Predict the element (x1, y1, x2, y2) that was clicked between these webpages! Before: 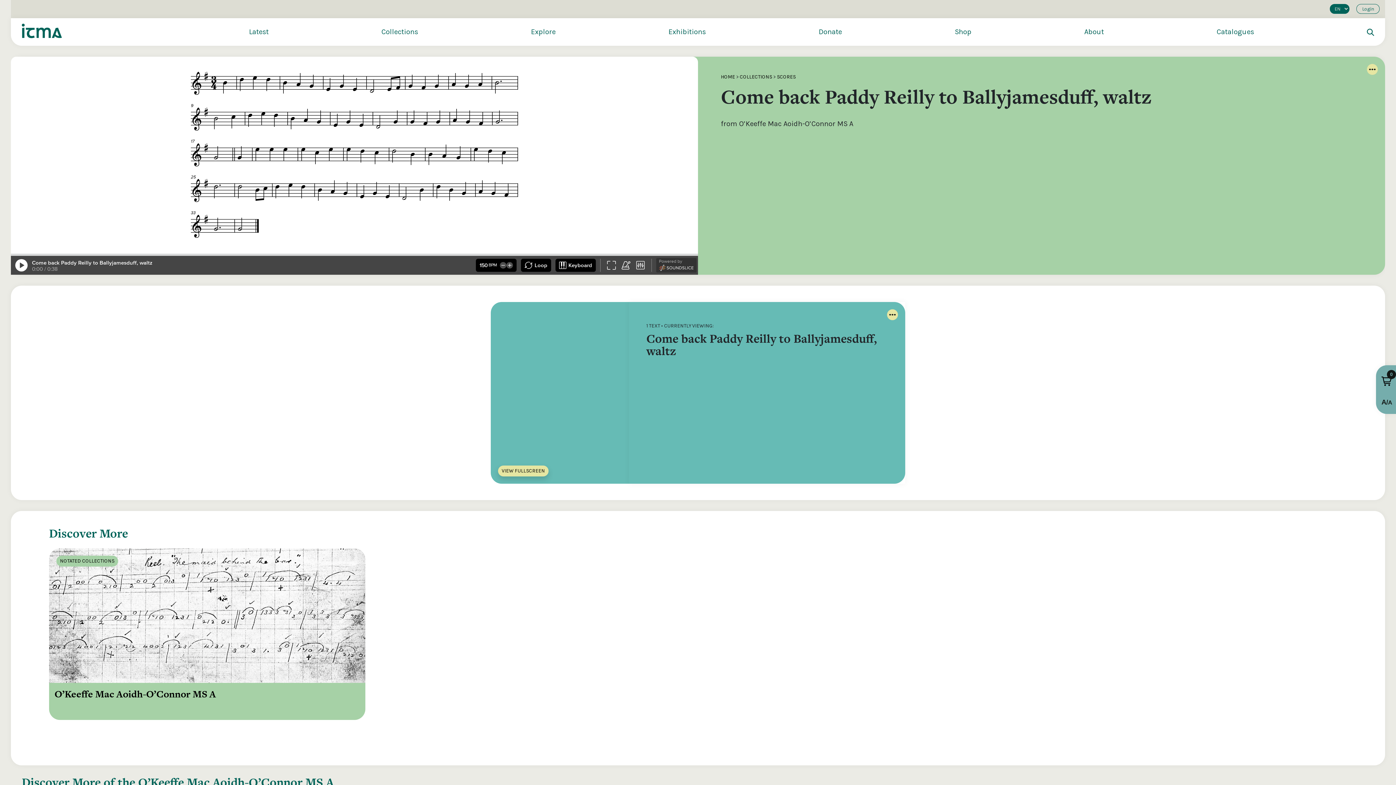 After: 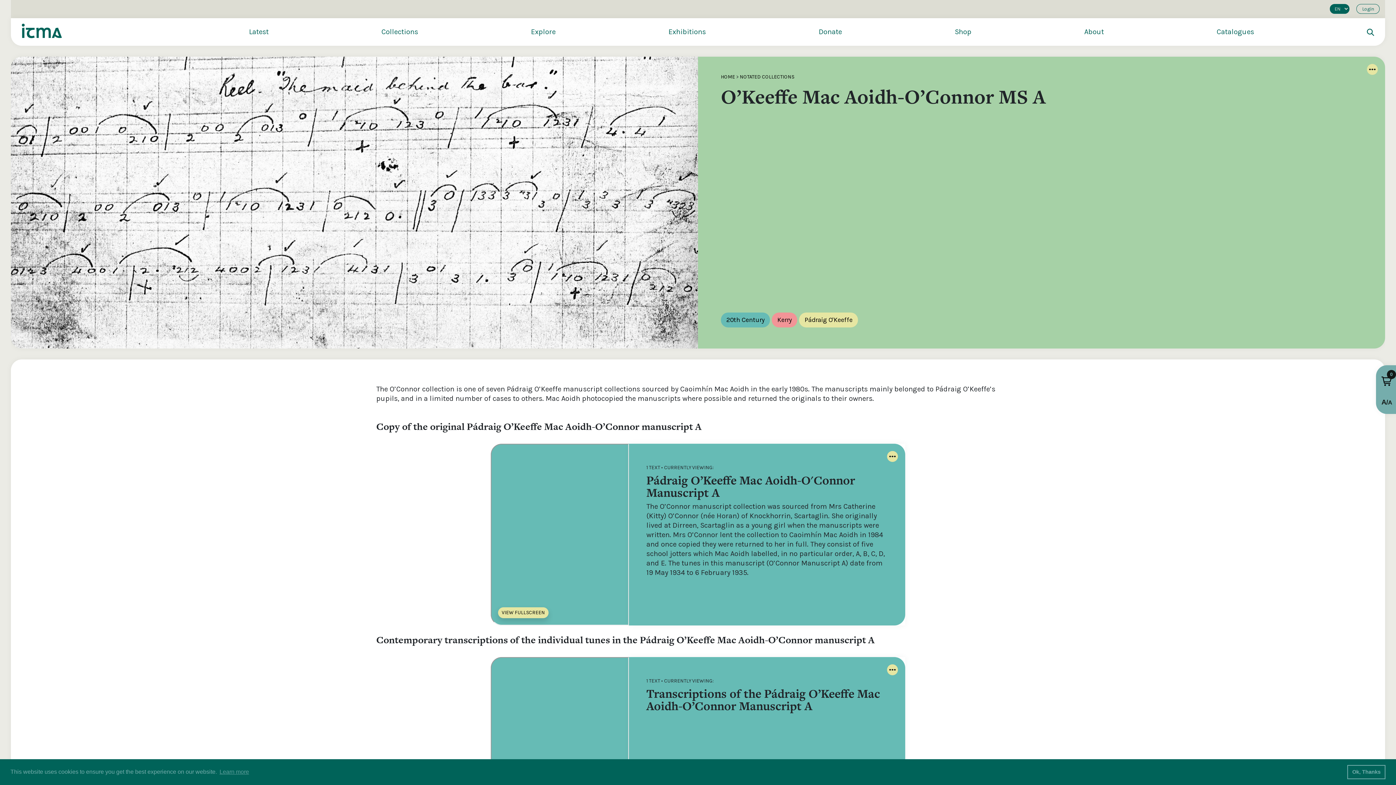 Action: bbox: (138, 774, 333, 790) label: O’Keeffe Mac Aoidh-O’Connor MS A